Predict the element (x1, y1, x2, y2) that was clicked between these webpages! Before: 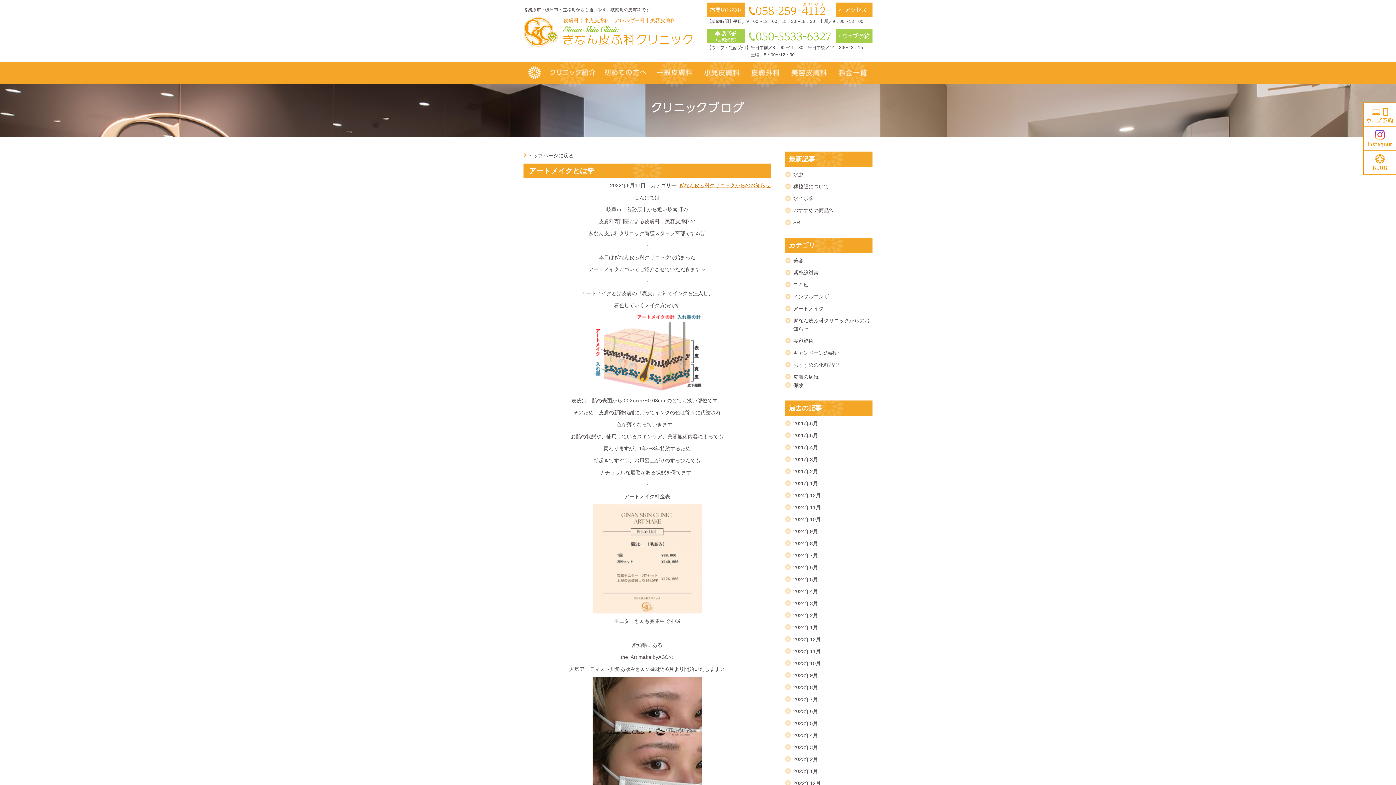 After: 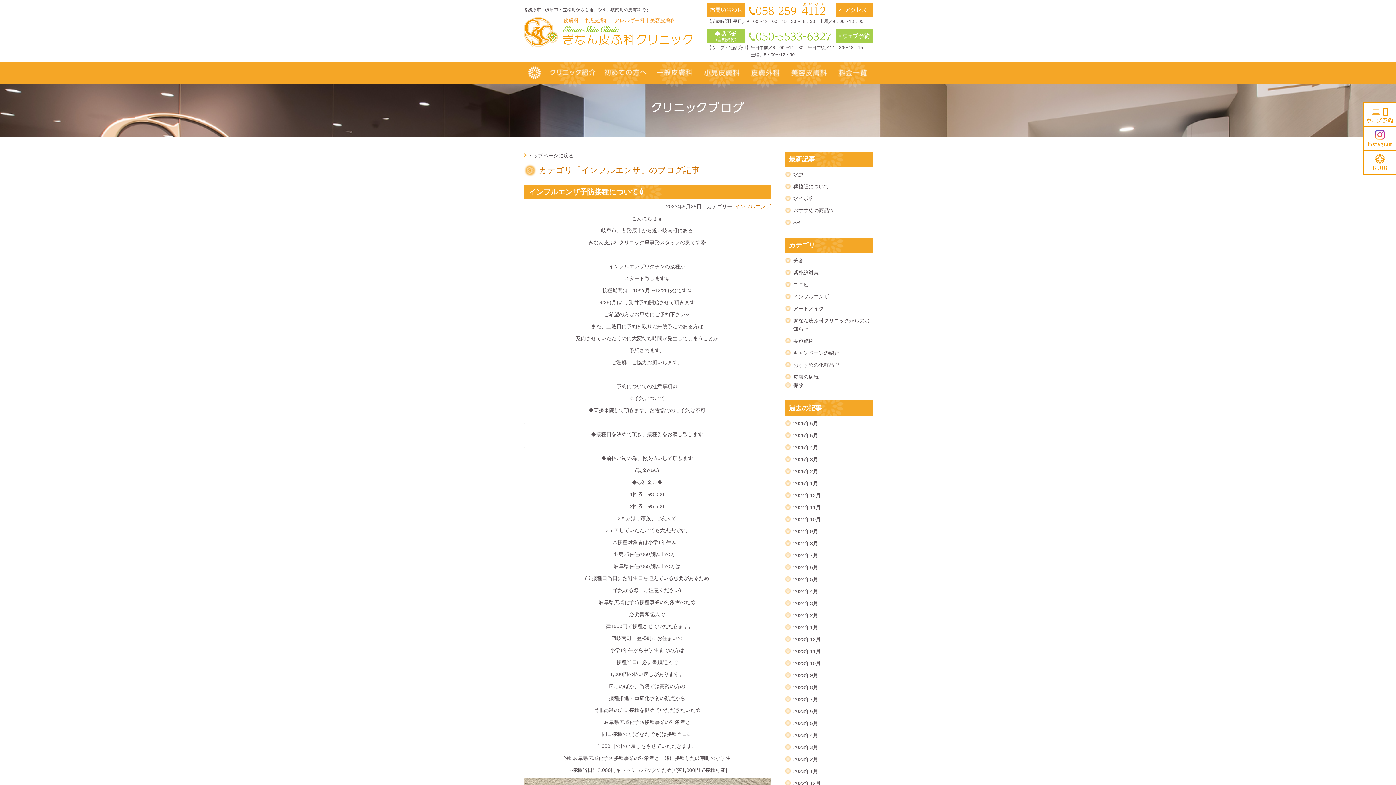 Action: bbox: (785, 292, 872, 301) label: インフルエンザ